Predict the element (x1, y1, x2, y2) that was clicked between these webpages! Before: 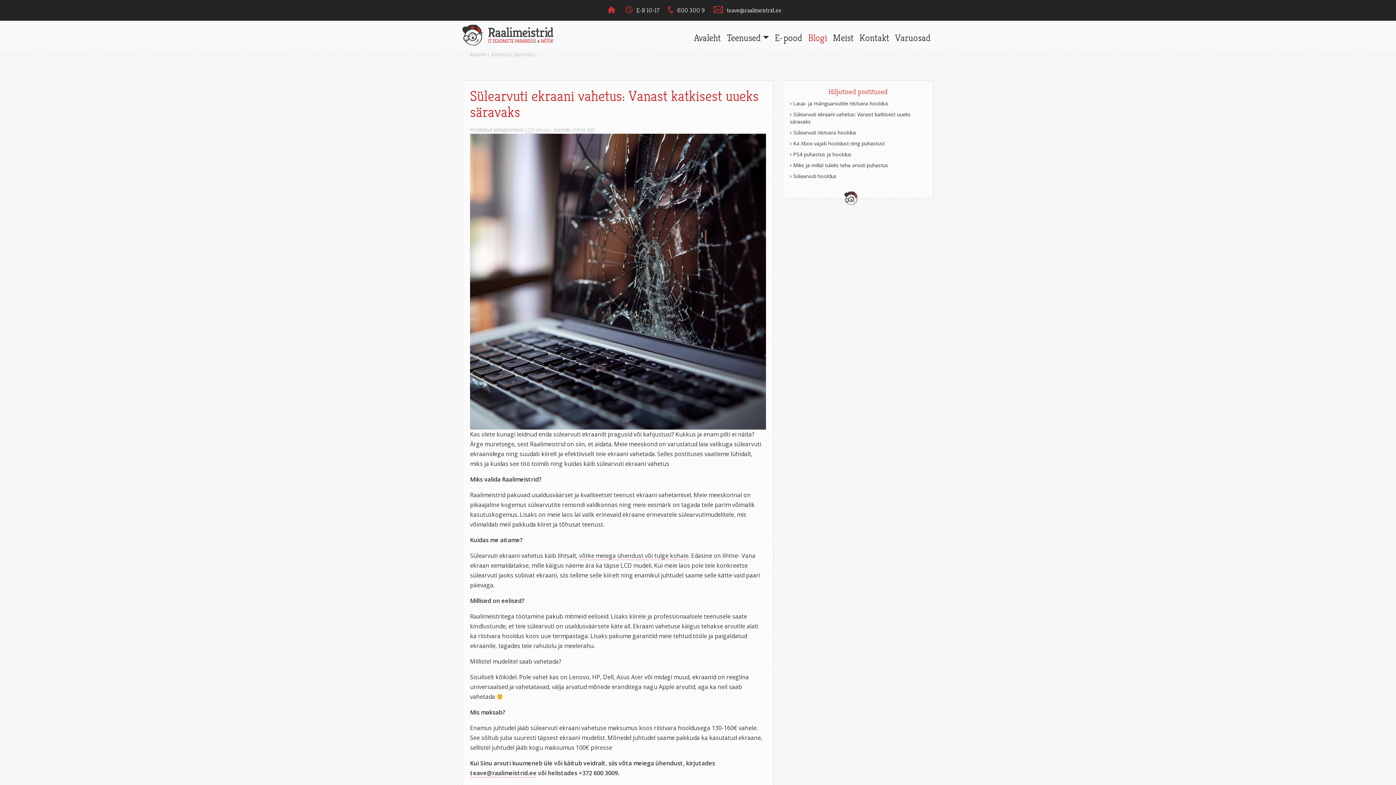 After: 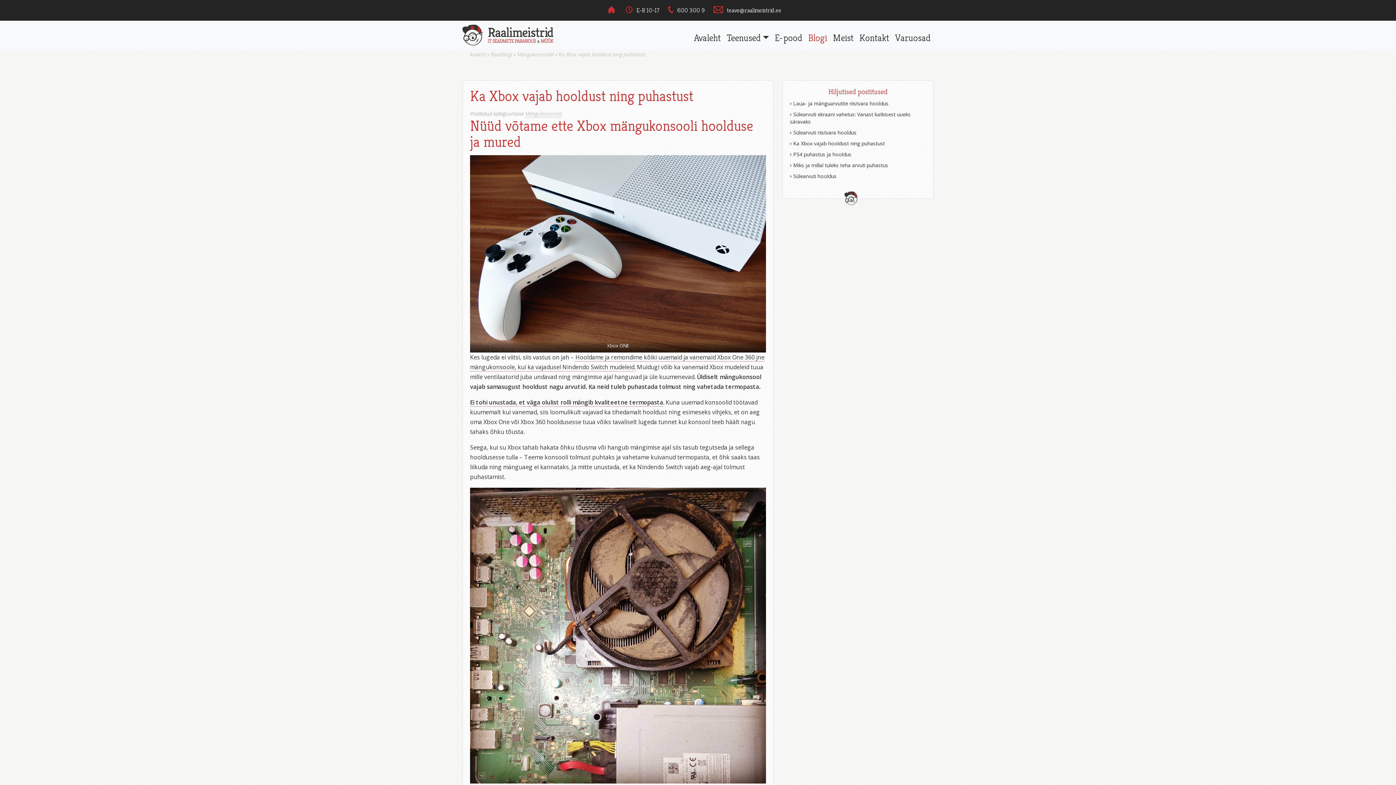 Action: bbox: (793, 140, 885, 146) label: Ka Xbox vajab hooldust ning puhastust